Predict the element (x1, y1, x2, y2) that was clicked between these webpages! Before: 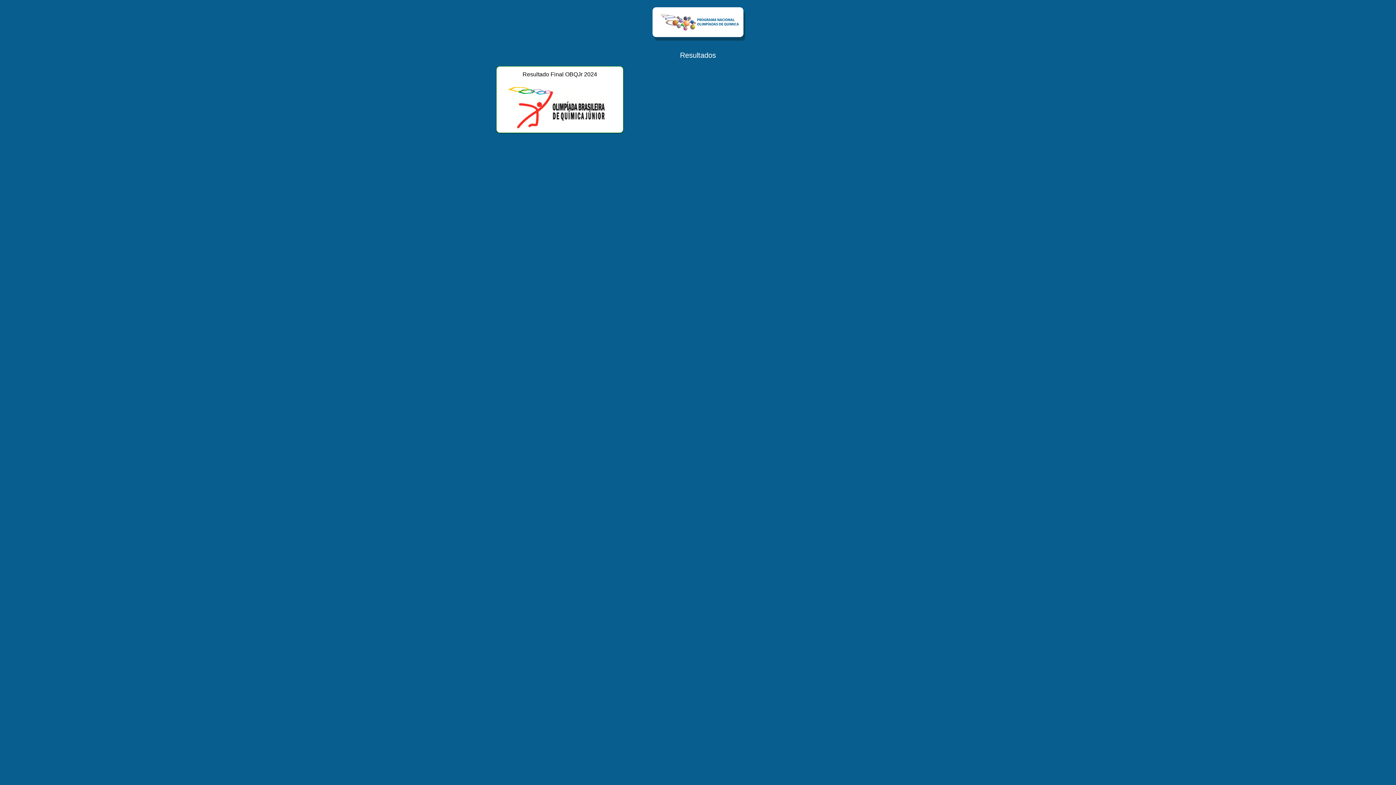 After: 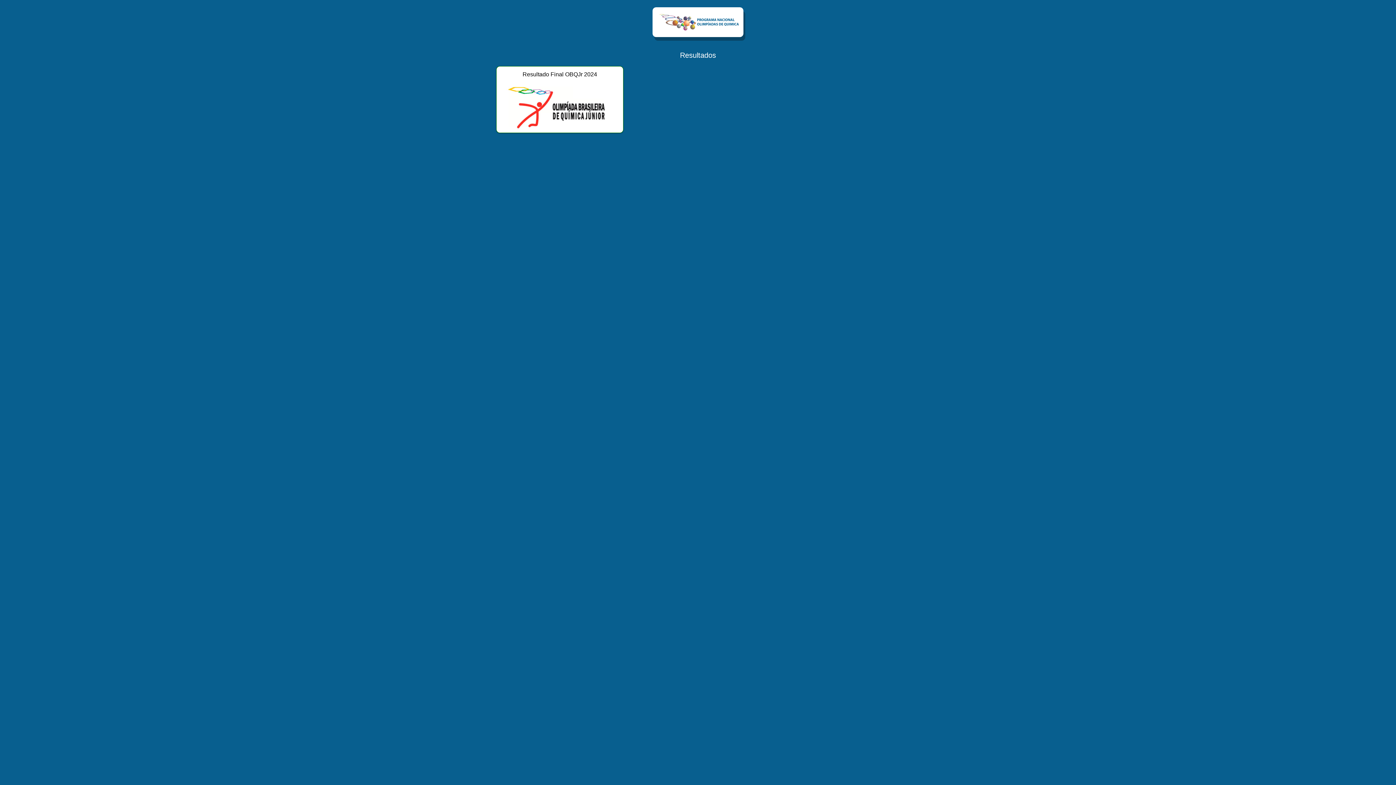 Action: bbox: (652, 18, 743, 24)